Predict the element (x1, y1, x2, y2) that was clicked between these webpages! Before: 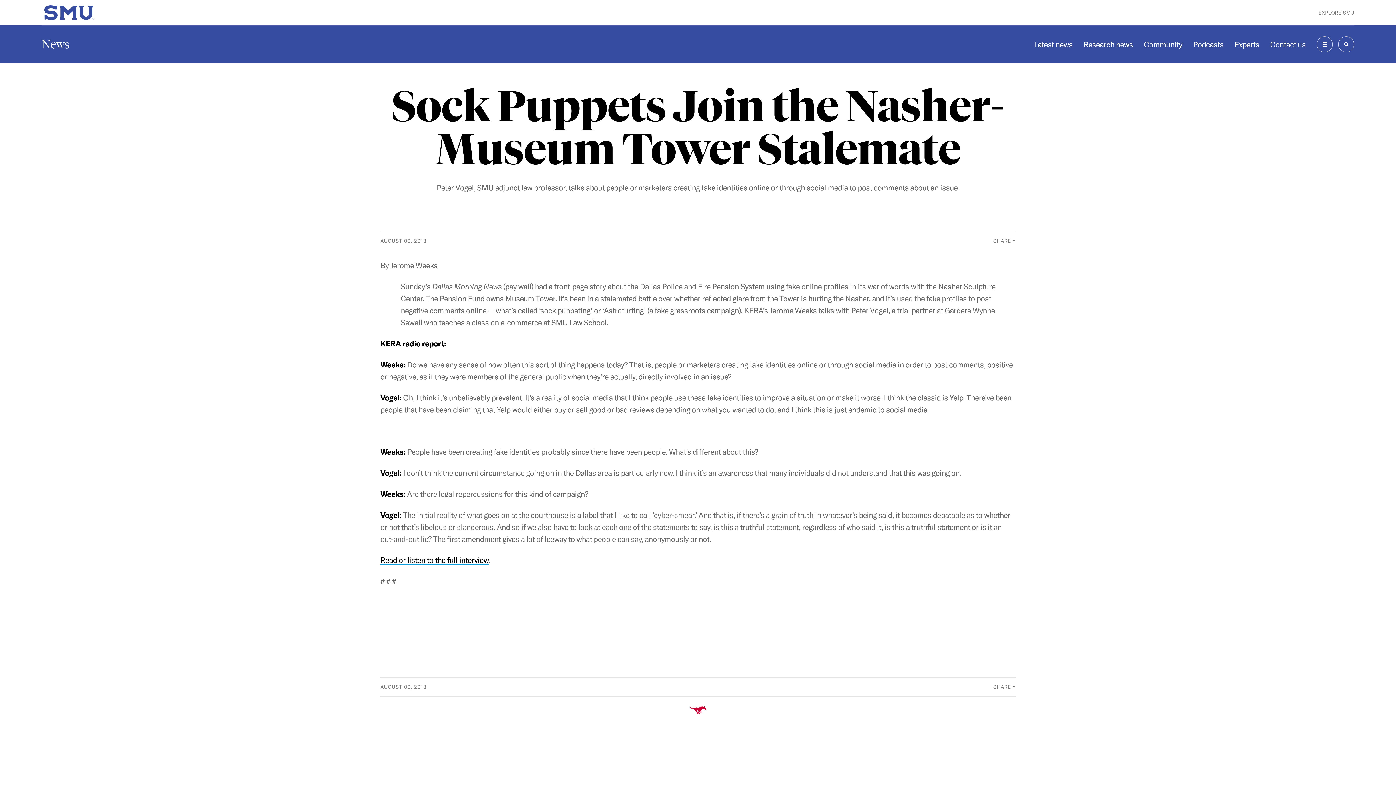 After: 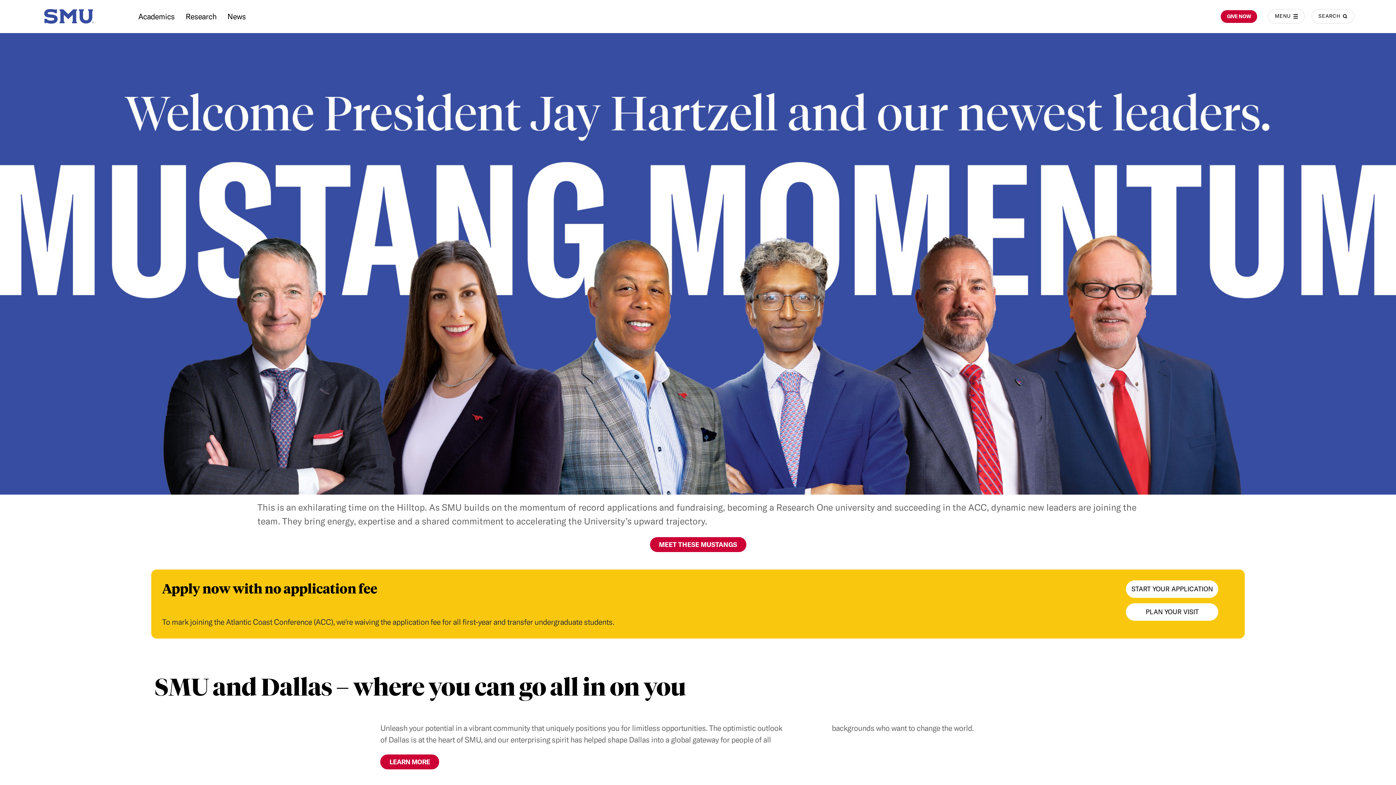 Action: bbox: (41, 5, 677, 20) label: SMU